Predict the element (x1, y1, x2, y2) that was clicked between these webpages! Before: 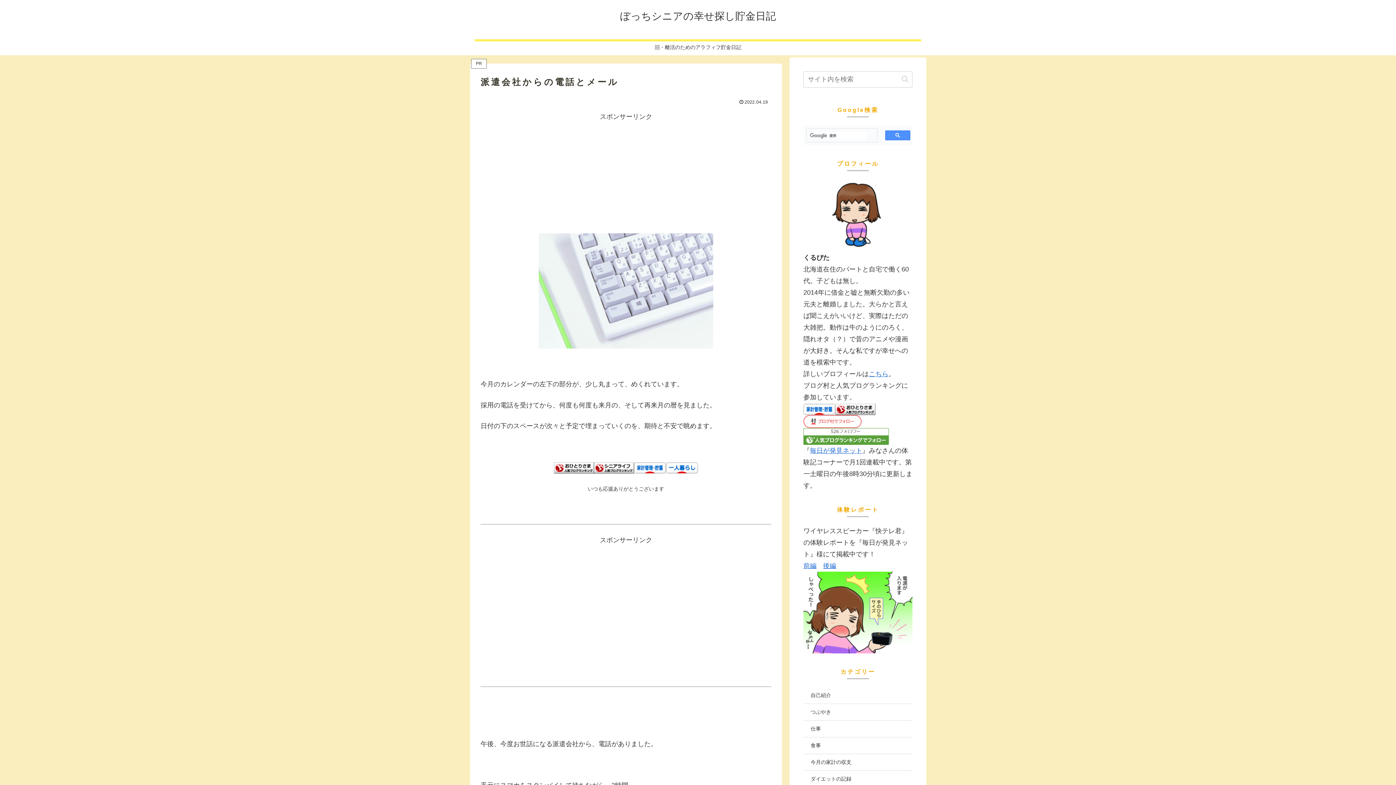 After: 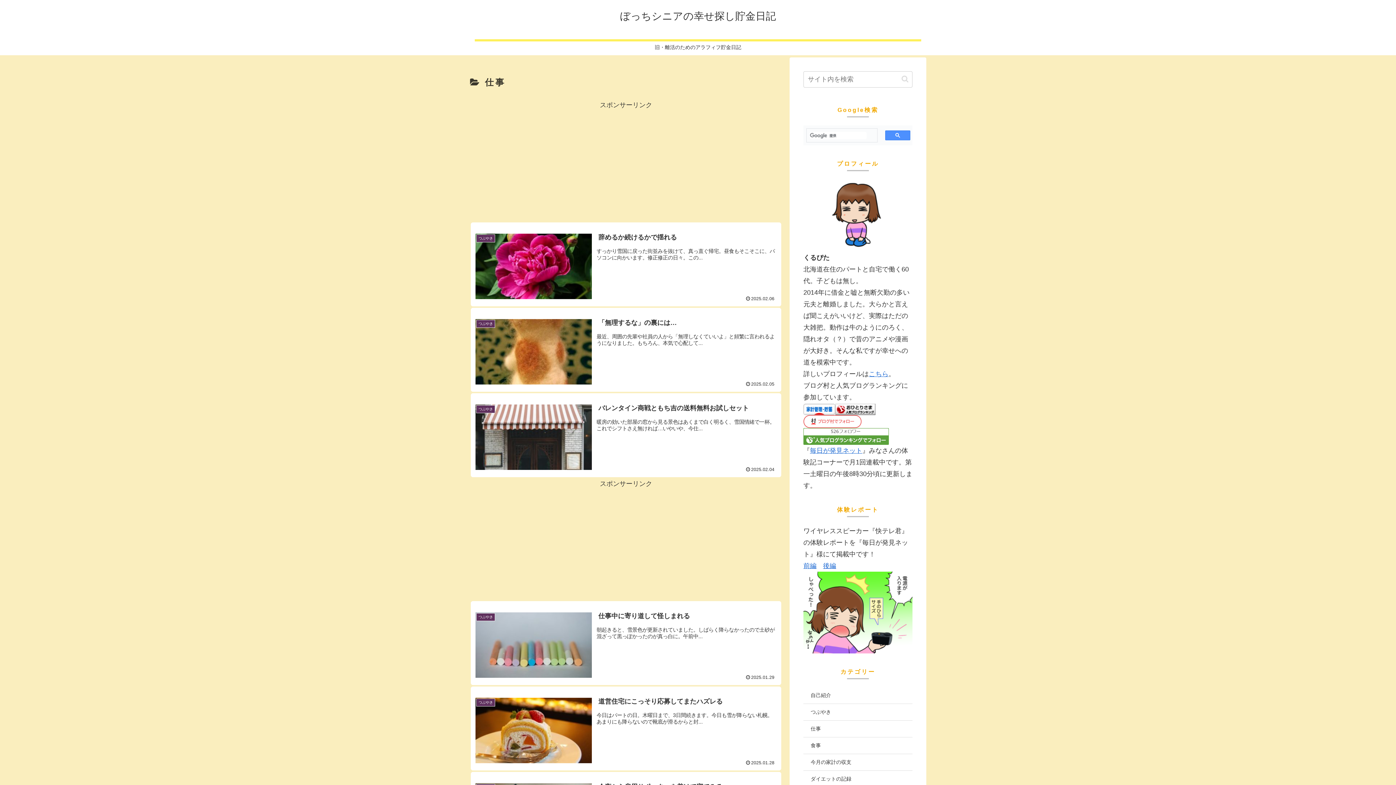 Action: bbox: (803, 721, 912, 737) label: 仕事